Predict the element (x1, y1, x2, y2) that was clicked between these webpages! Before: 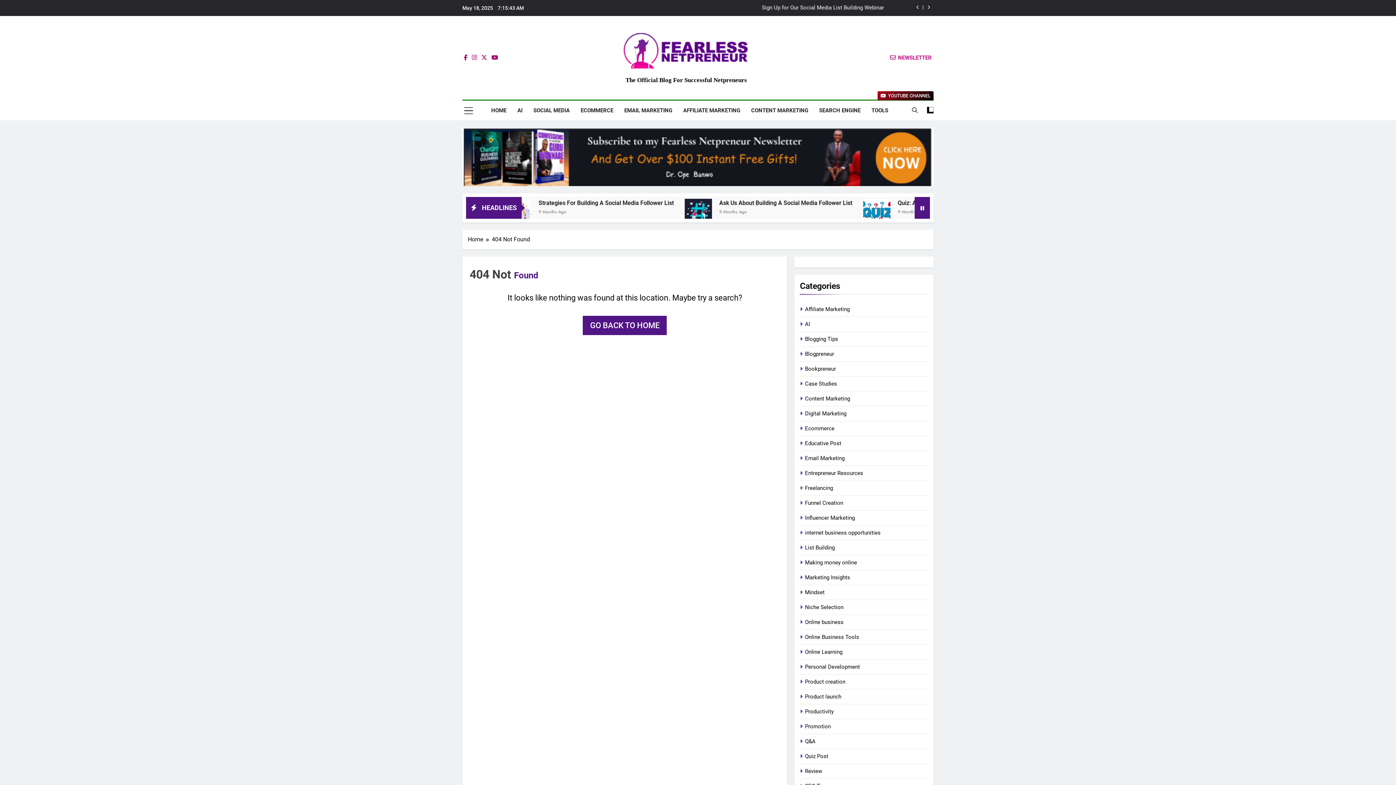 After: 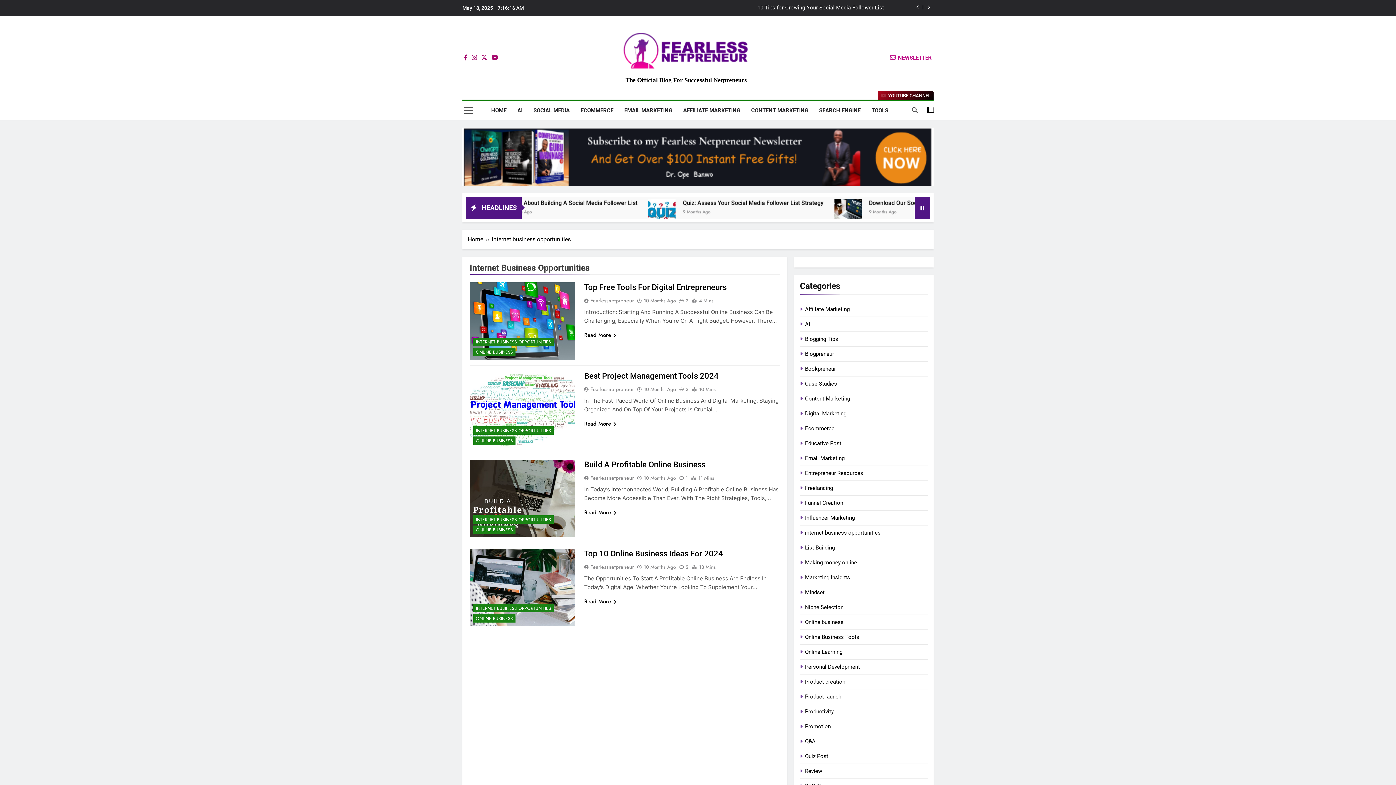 Action: bbox: (805, 529, 880, 536) label: internet business opportunities